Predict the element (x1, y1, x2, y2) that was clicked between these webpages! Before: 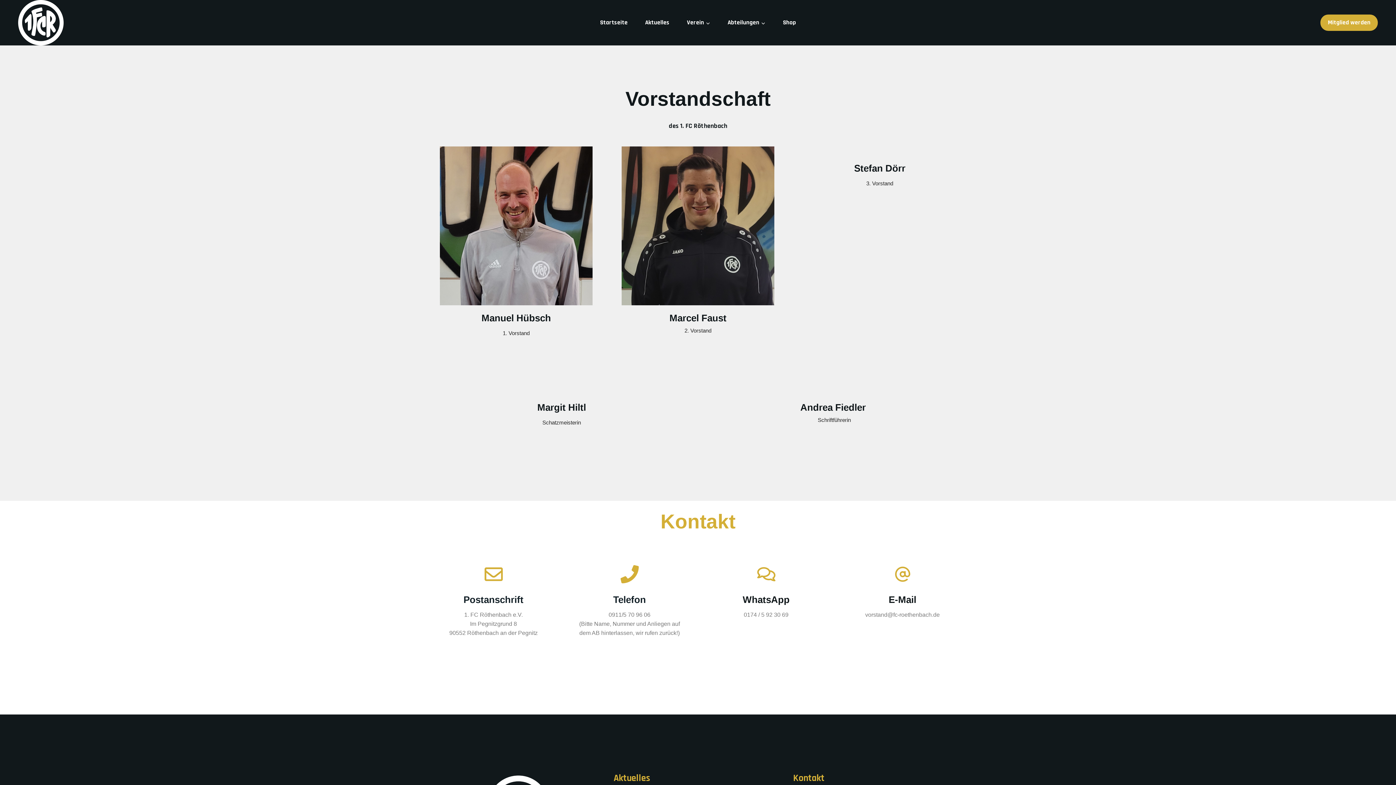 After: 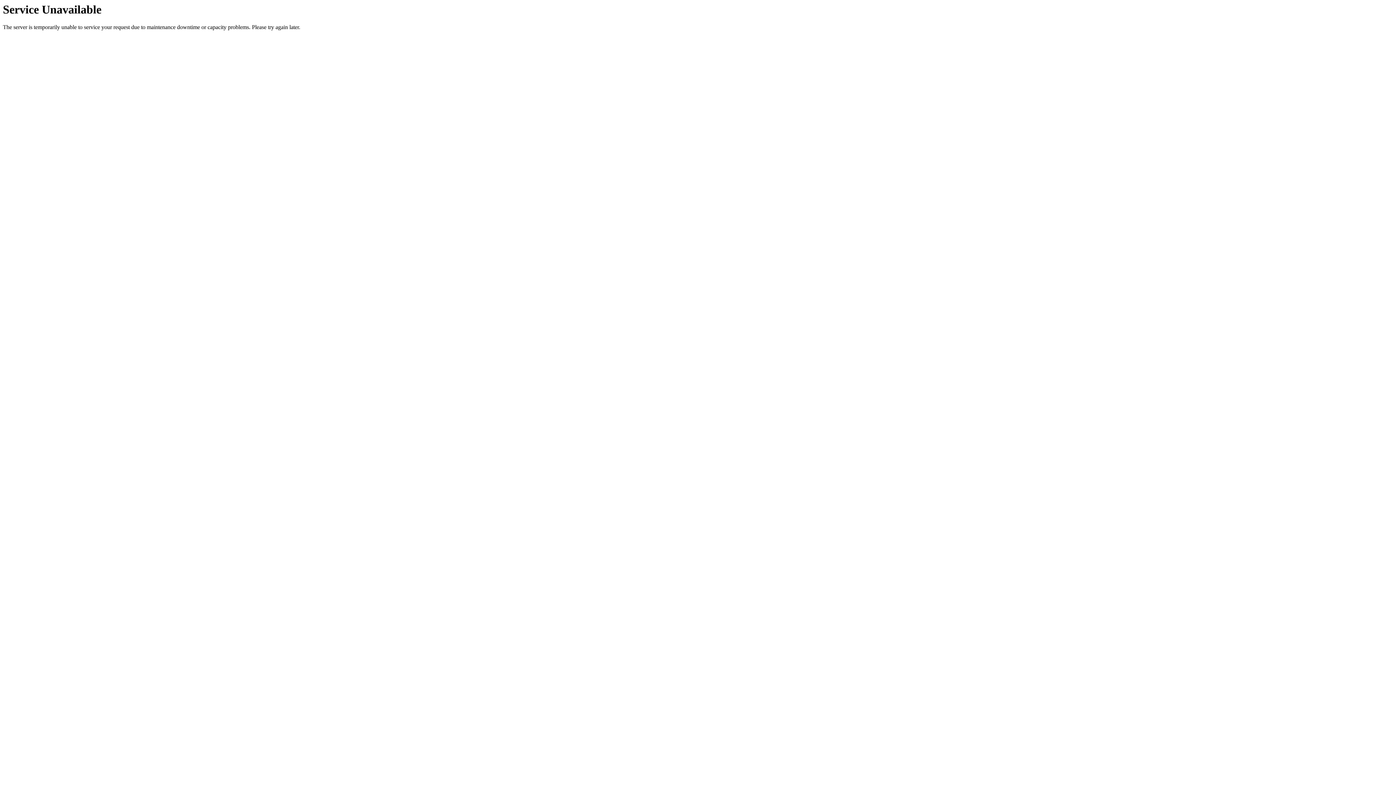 Action: bbox: (18, 0, 63, 45) label: 1 FCR